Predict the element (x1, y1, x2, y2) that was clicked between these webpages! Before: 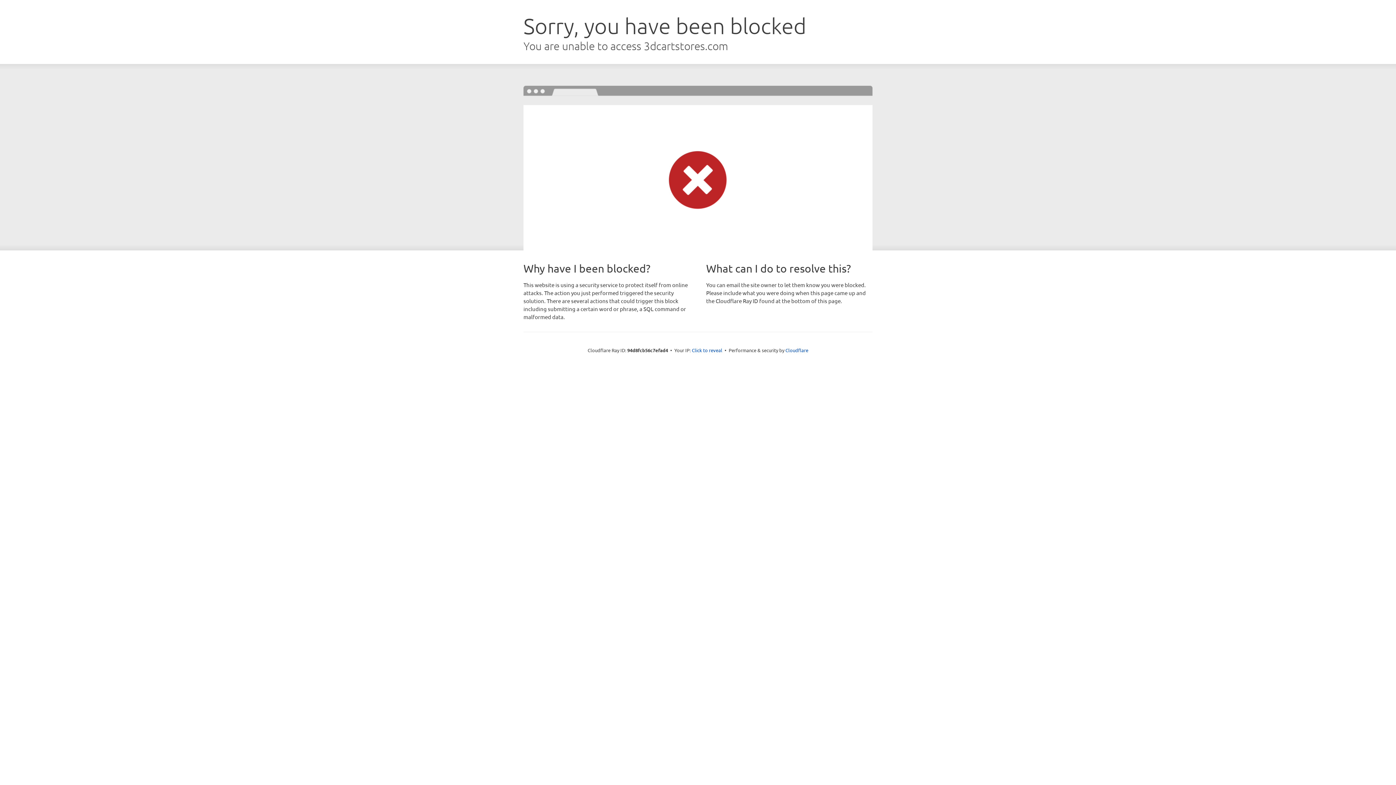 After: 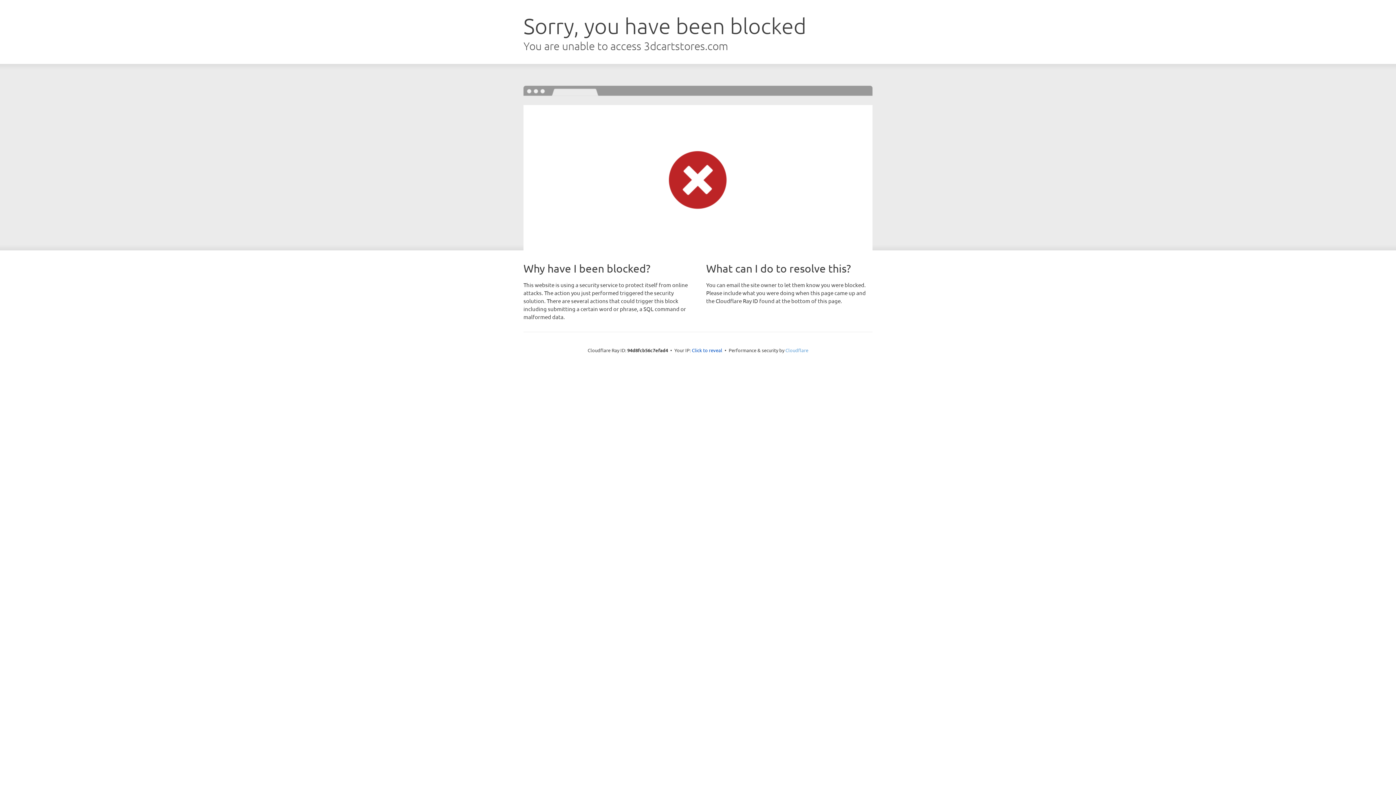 Action: label: Cloudflare bbox: (785, 347, 808, 353)